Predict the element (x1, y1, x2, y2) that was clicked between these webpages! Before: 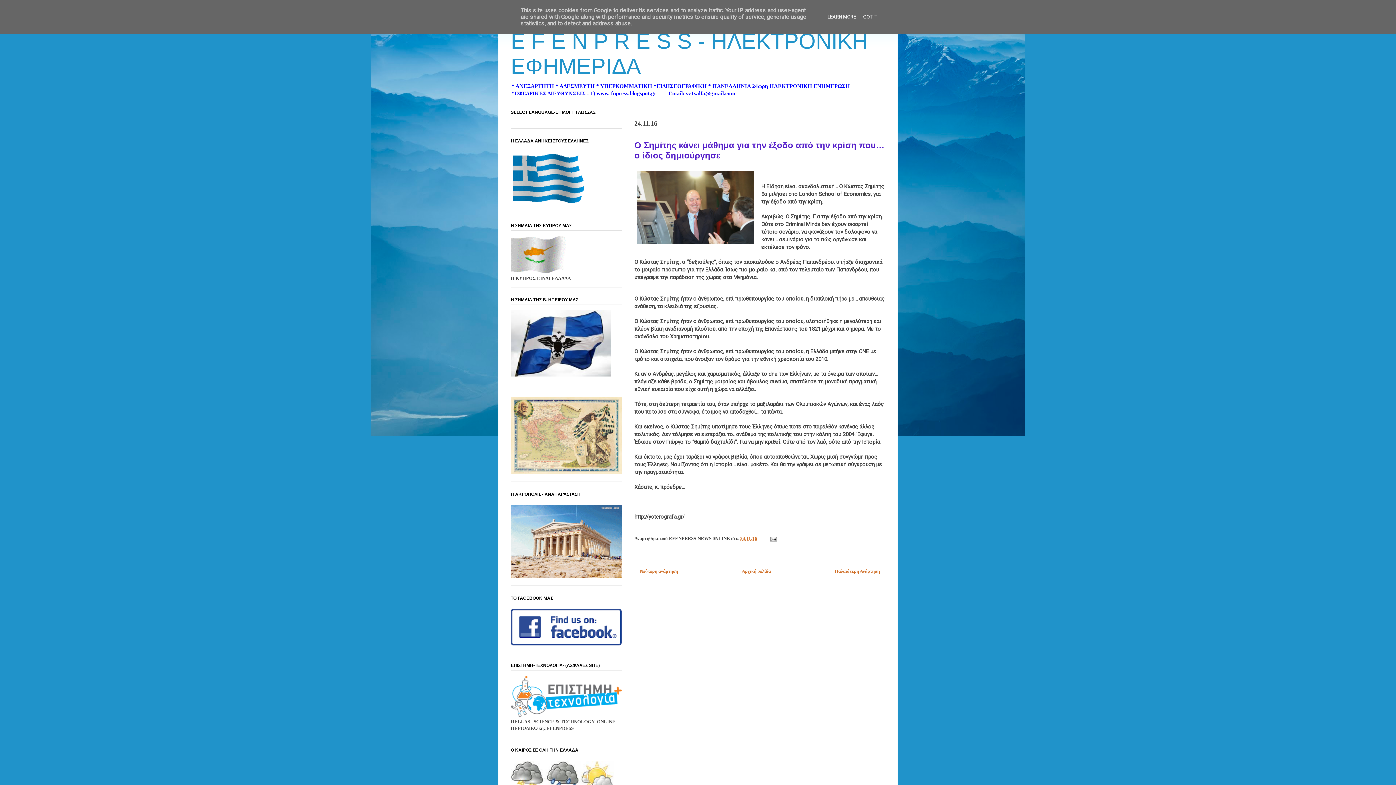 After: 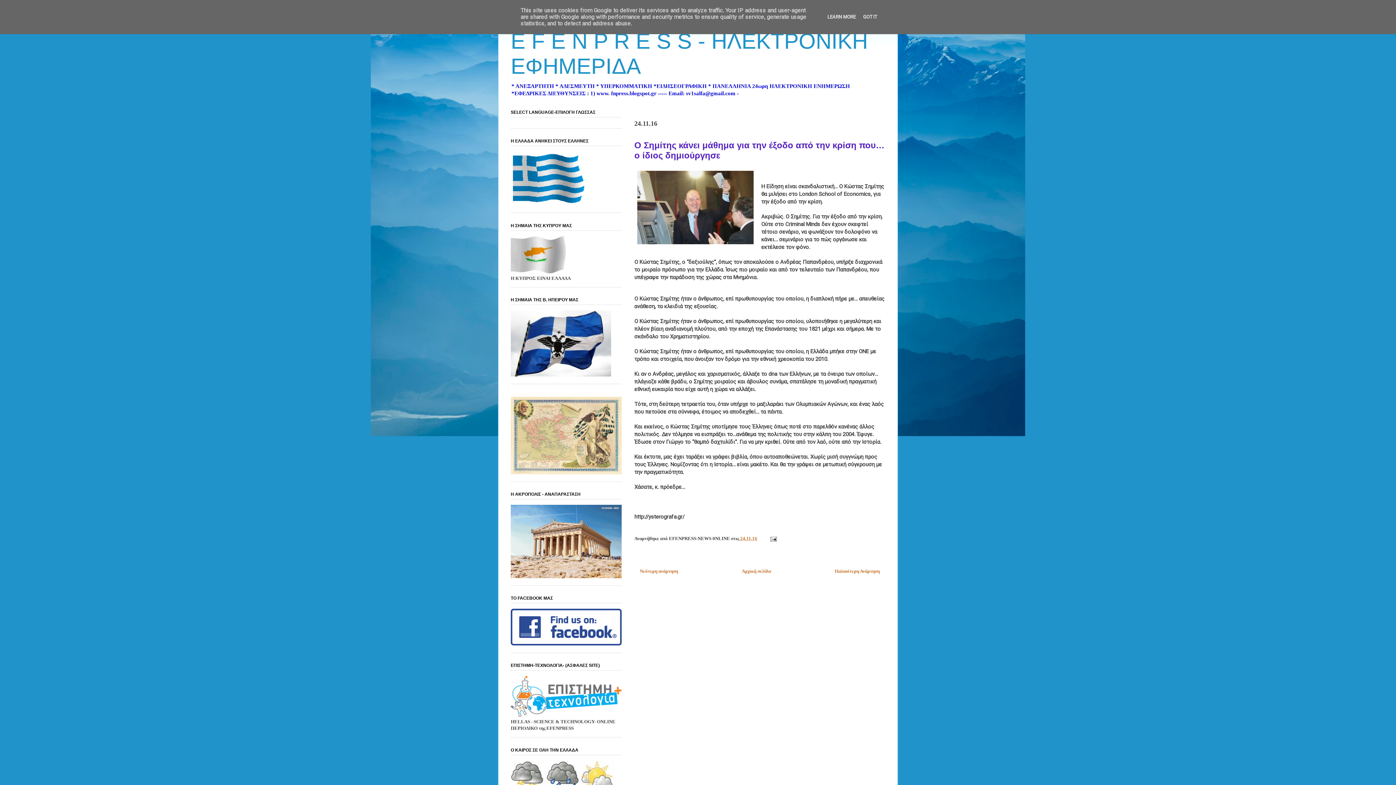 Action: bbox: (740, 536, 757, 541) label: 24.11.16